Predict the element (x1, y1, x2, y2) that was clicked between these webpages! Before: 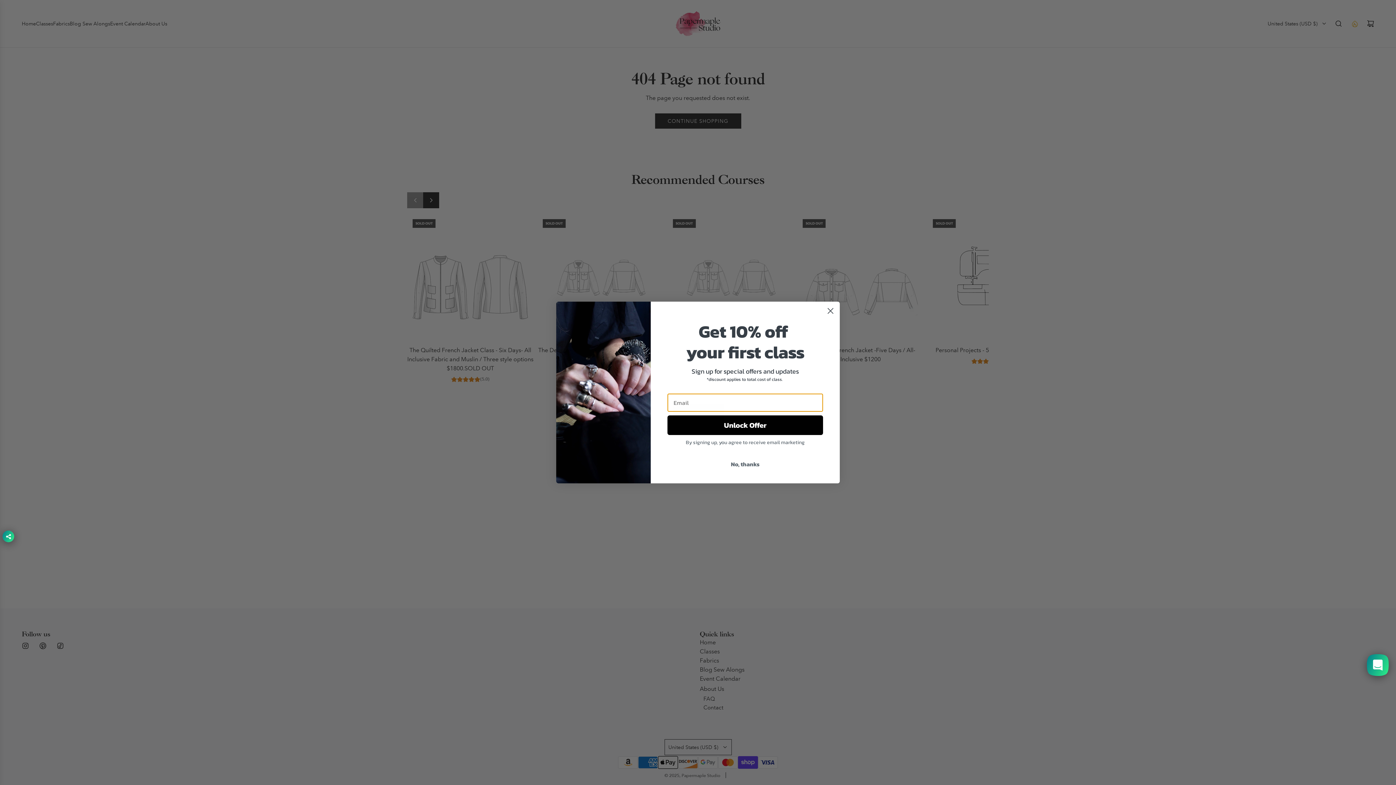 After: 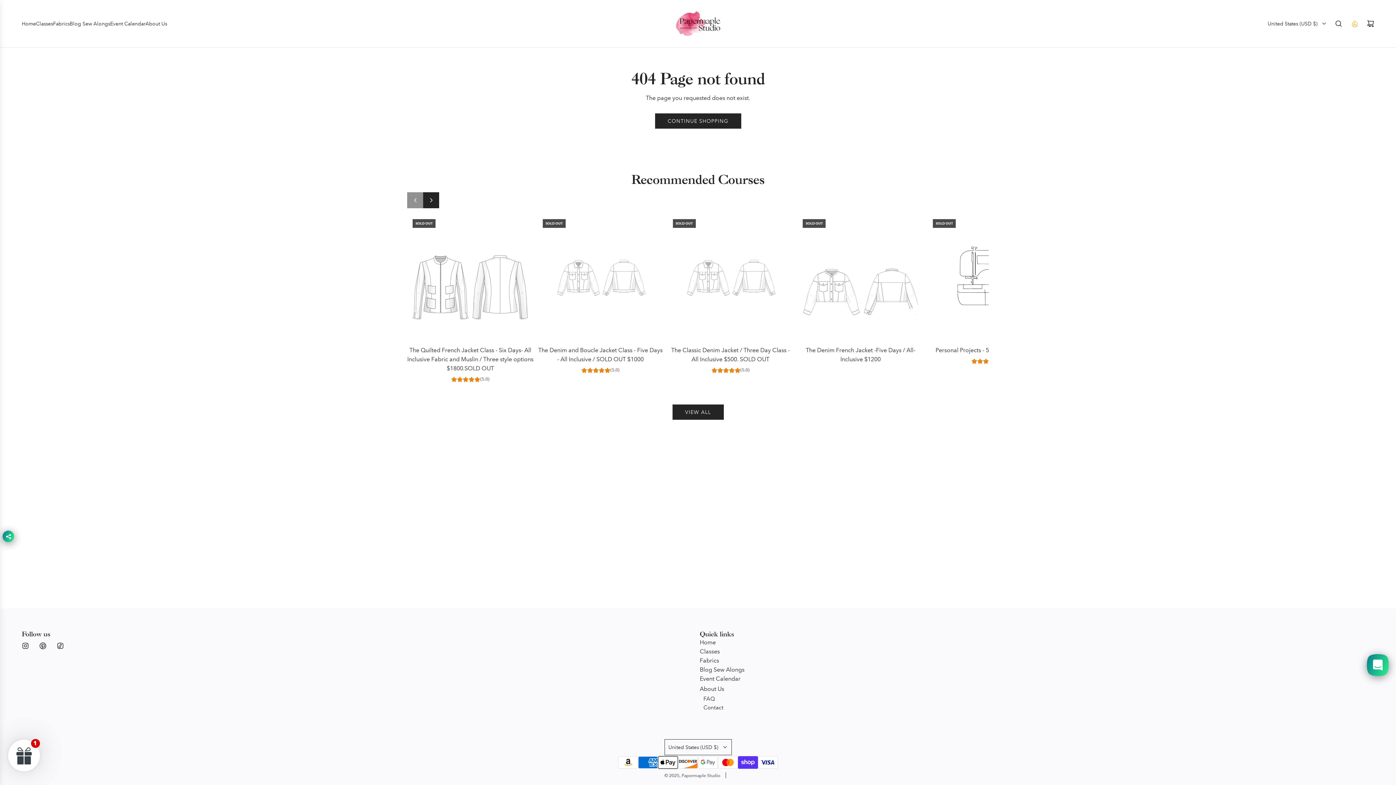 Action: bbox: (667, 457, 823, 471) label: No, thanks